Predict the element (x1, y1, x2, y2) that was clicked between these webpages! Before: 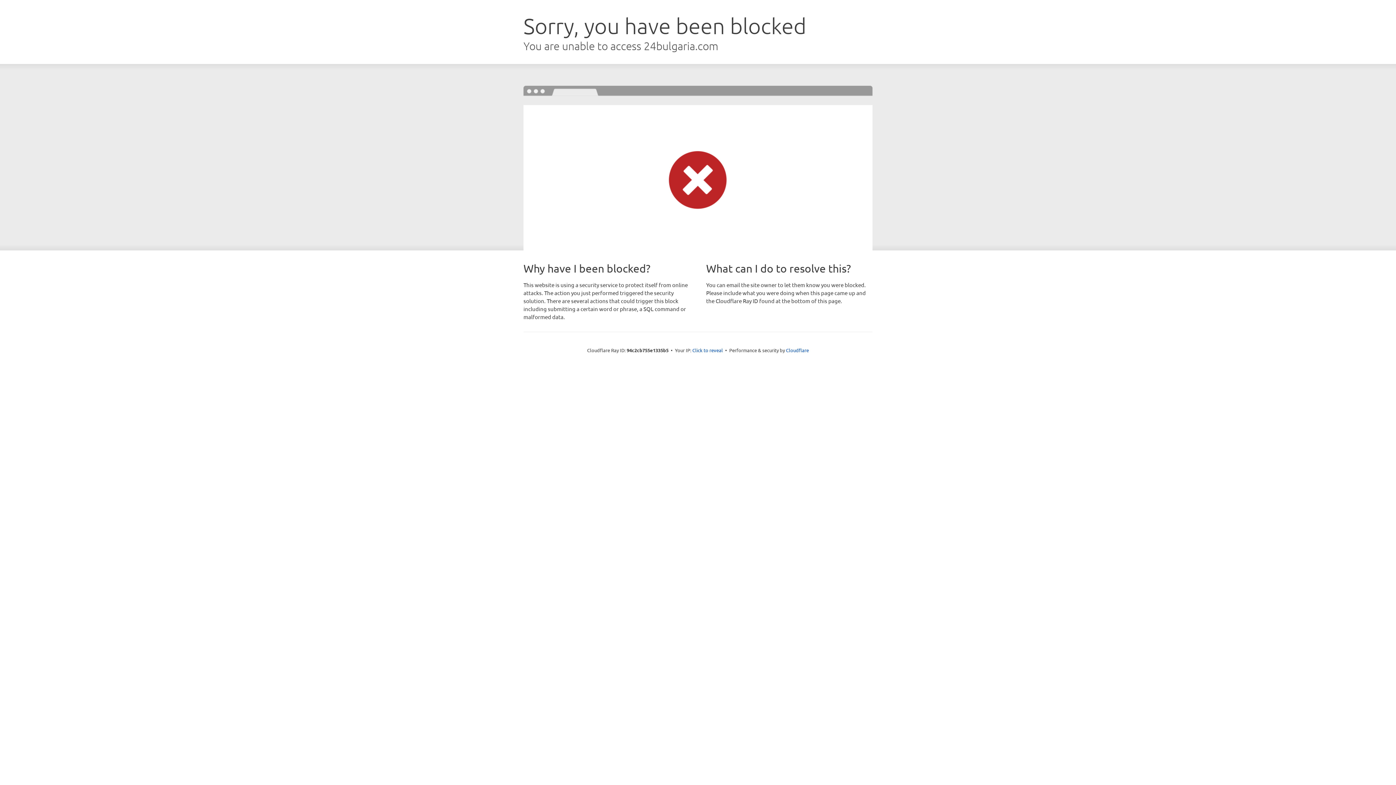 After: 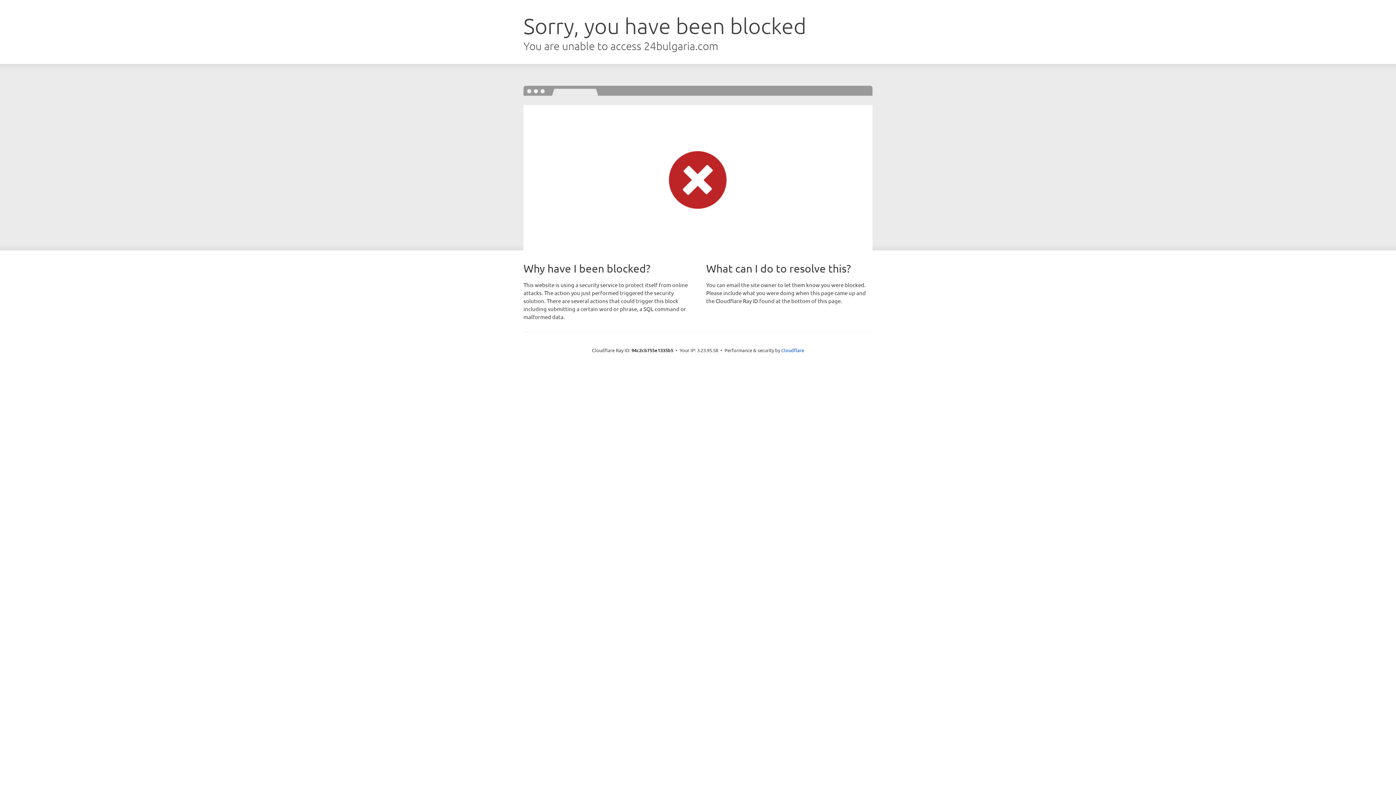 Action: bbox: (692, 346, 723, 353) label: Click to reveal